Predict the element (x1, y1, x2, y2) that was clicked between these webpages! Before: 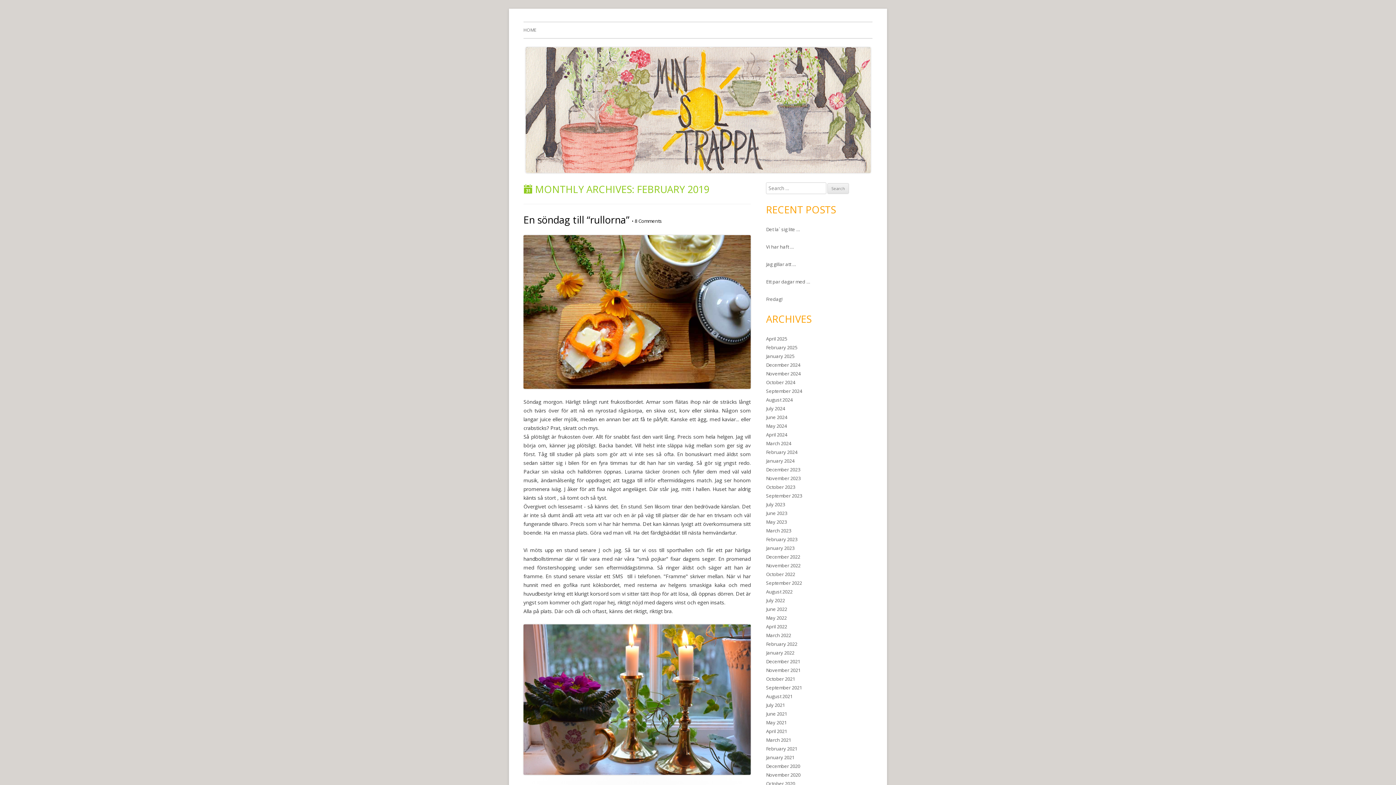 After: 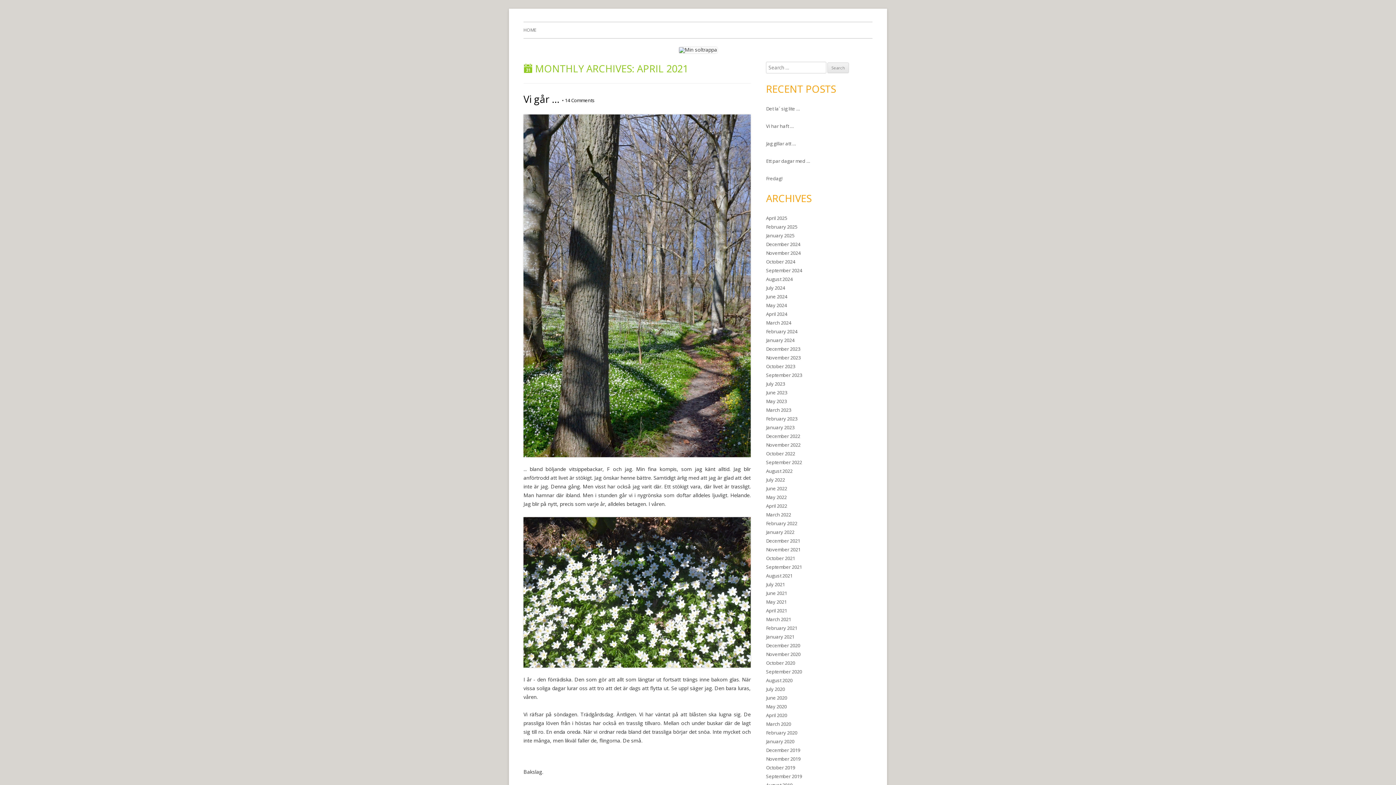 Action: bbox: (766, 728, 787, 734) label: April 2021